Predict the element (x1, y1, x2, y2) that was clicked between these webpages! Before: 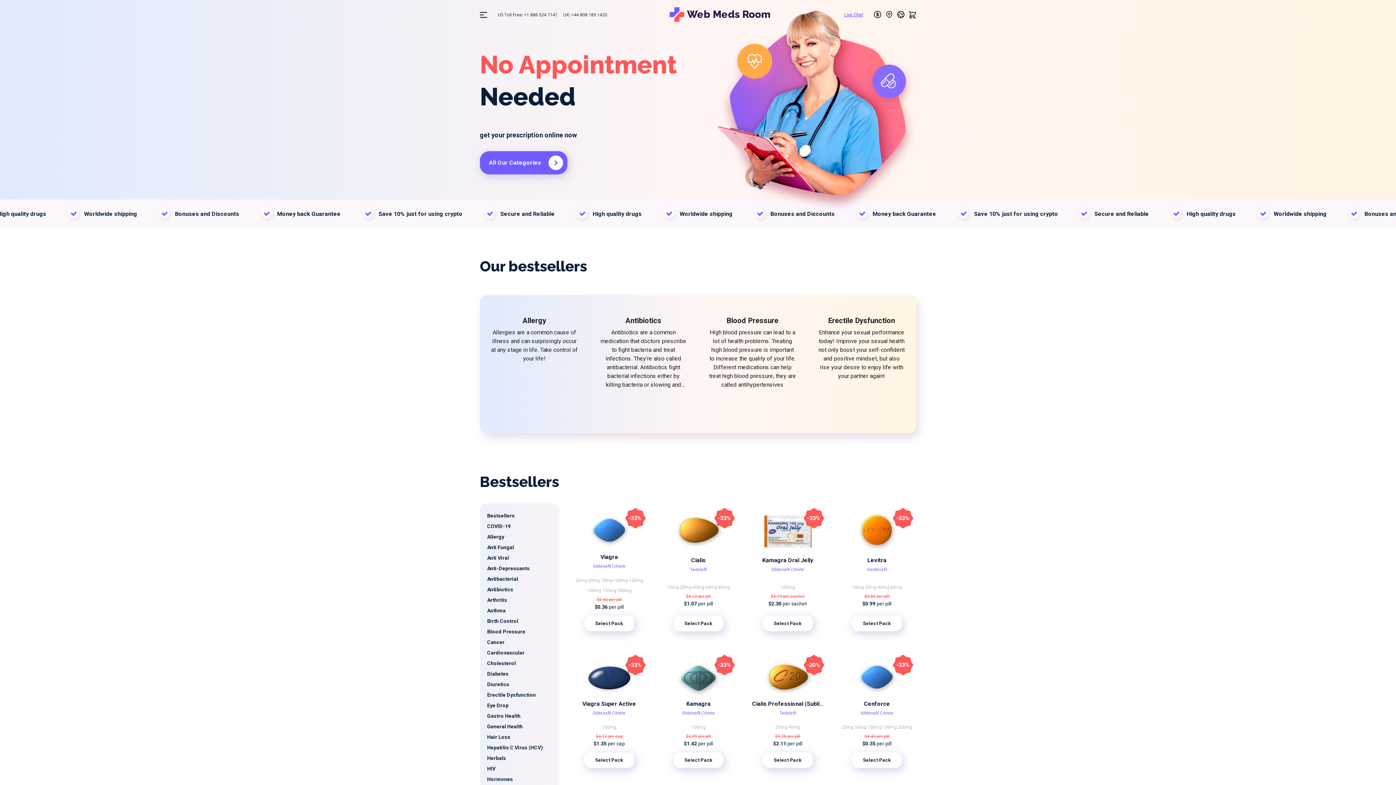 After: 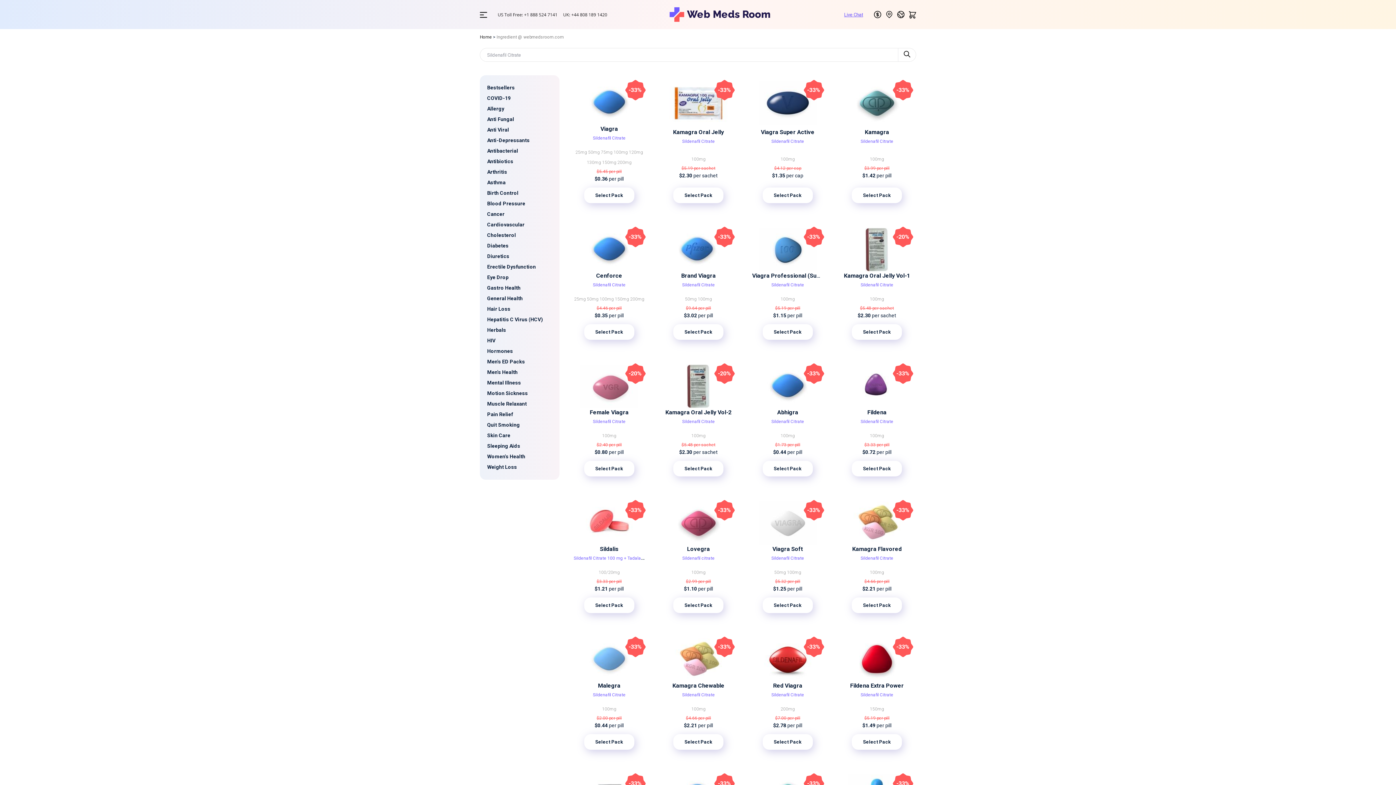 Action: label: Sildenafil Citrate bbox: (682, 710, 715, 716)